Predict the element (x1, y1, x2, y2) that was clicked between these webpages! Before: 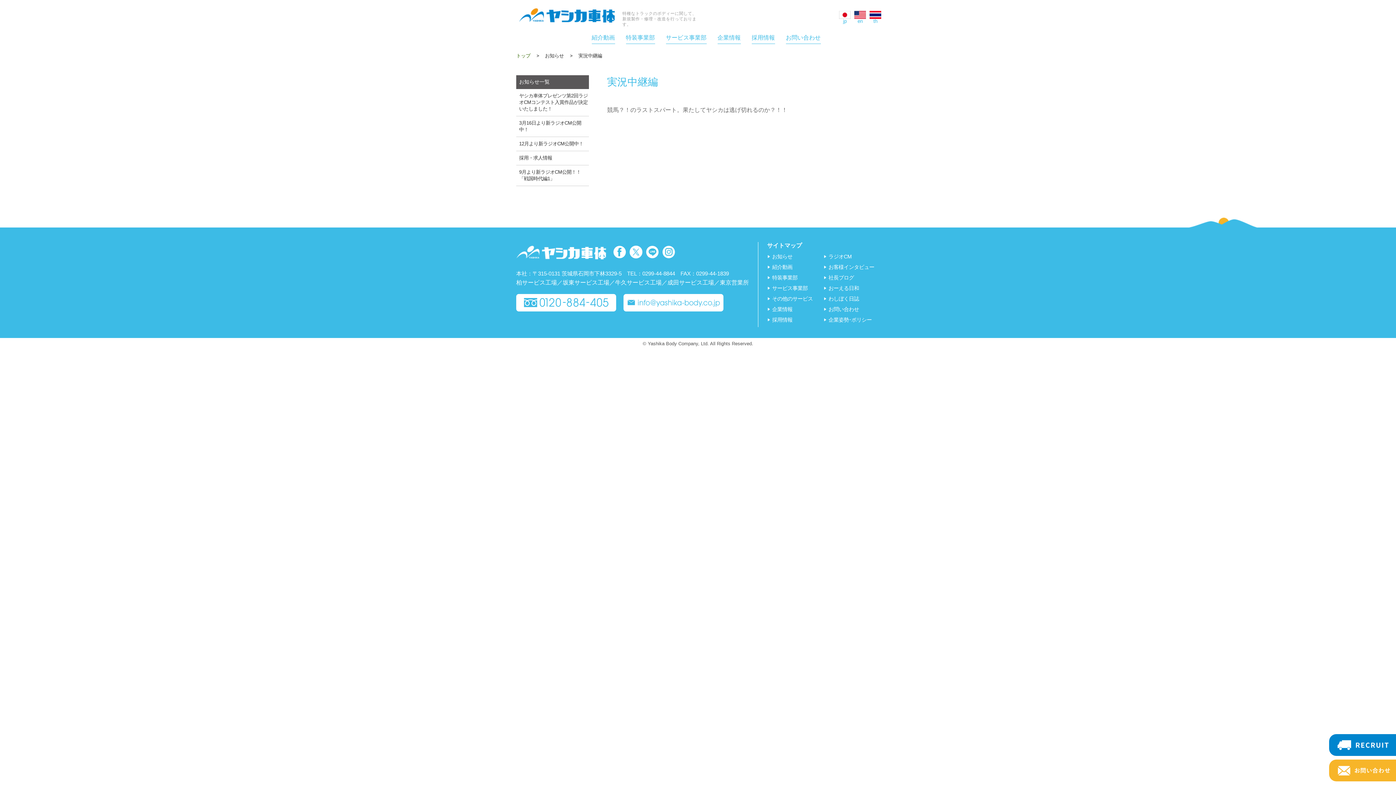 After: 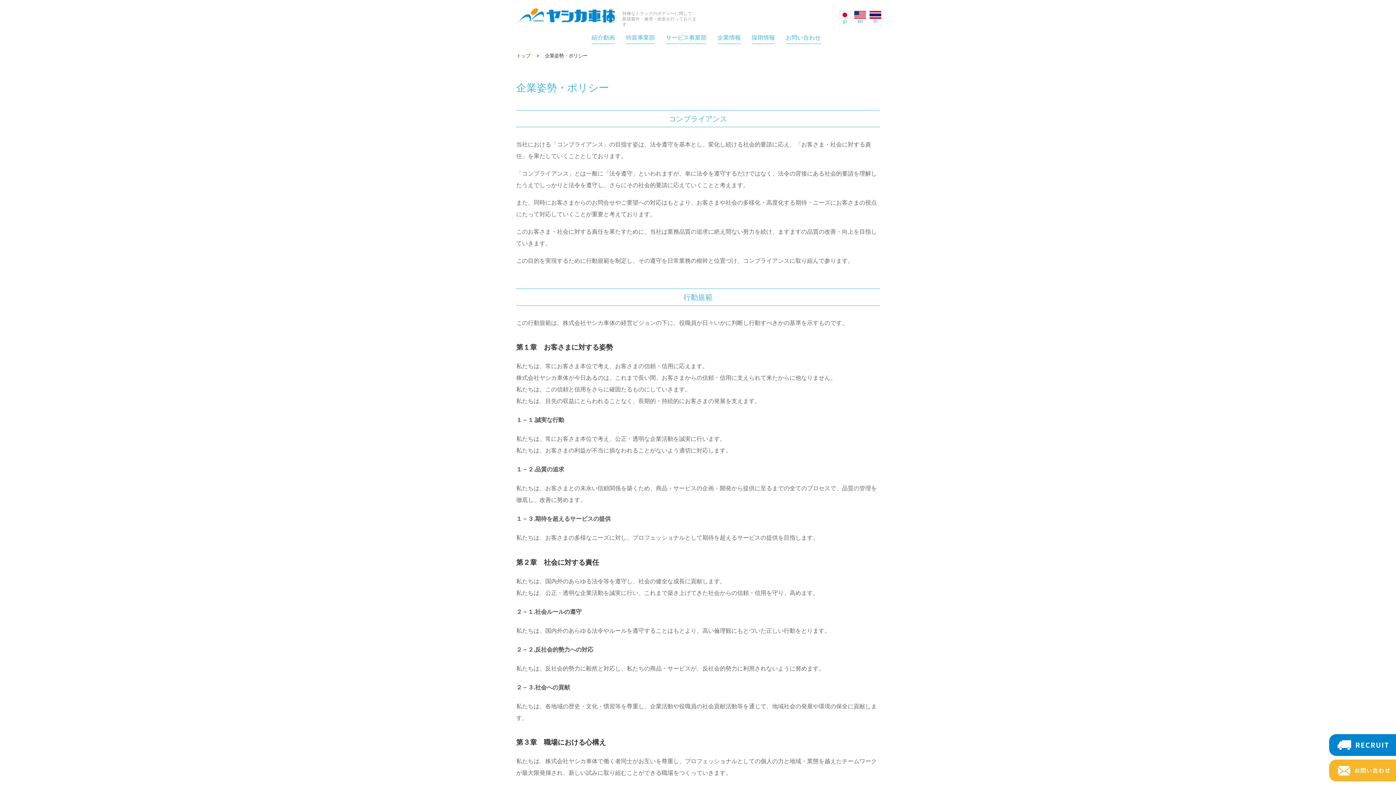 Action: bbox: (824, 317, 872, 322) label: 企業姿勢･ポリシー